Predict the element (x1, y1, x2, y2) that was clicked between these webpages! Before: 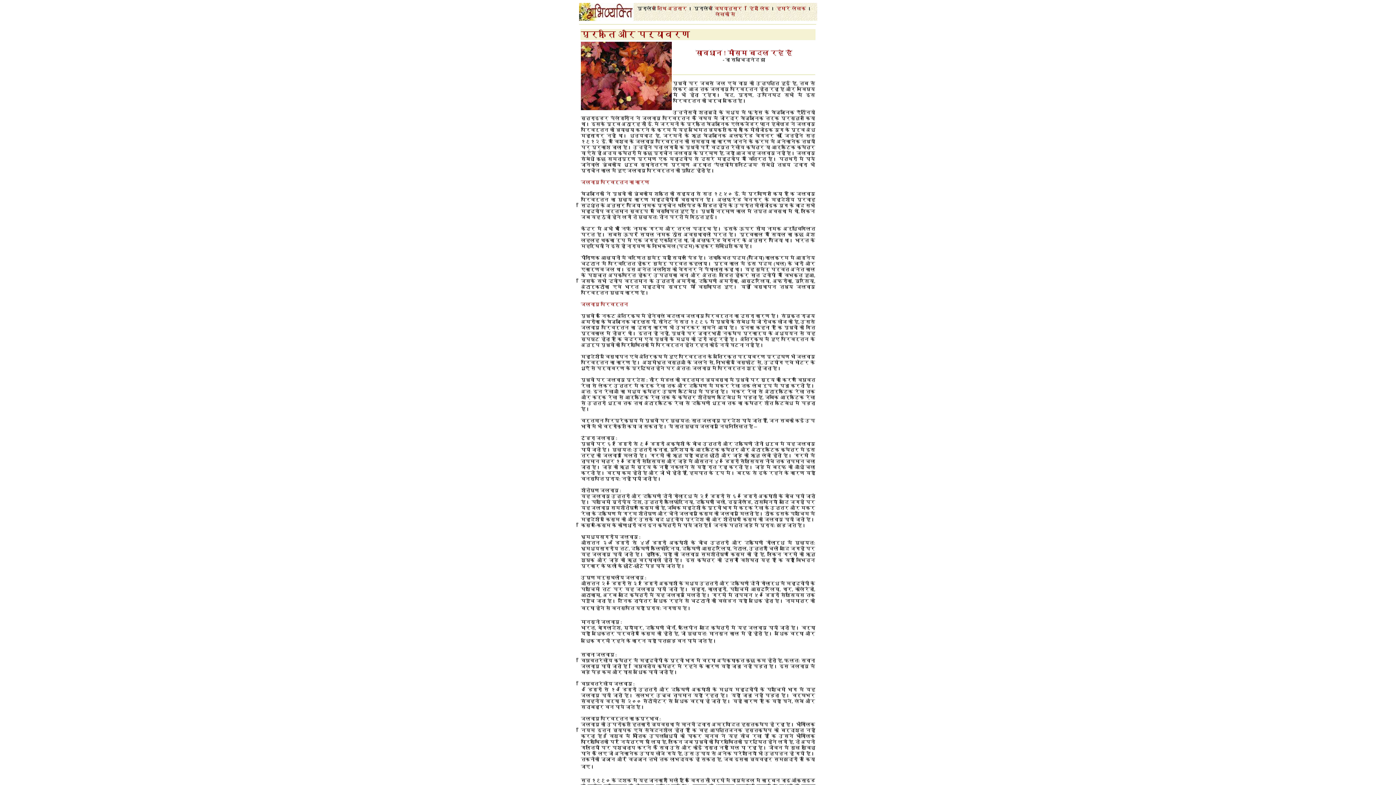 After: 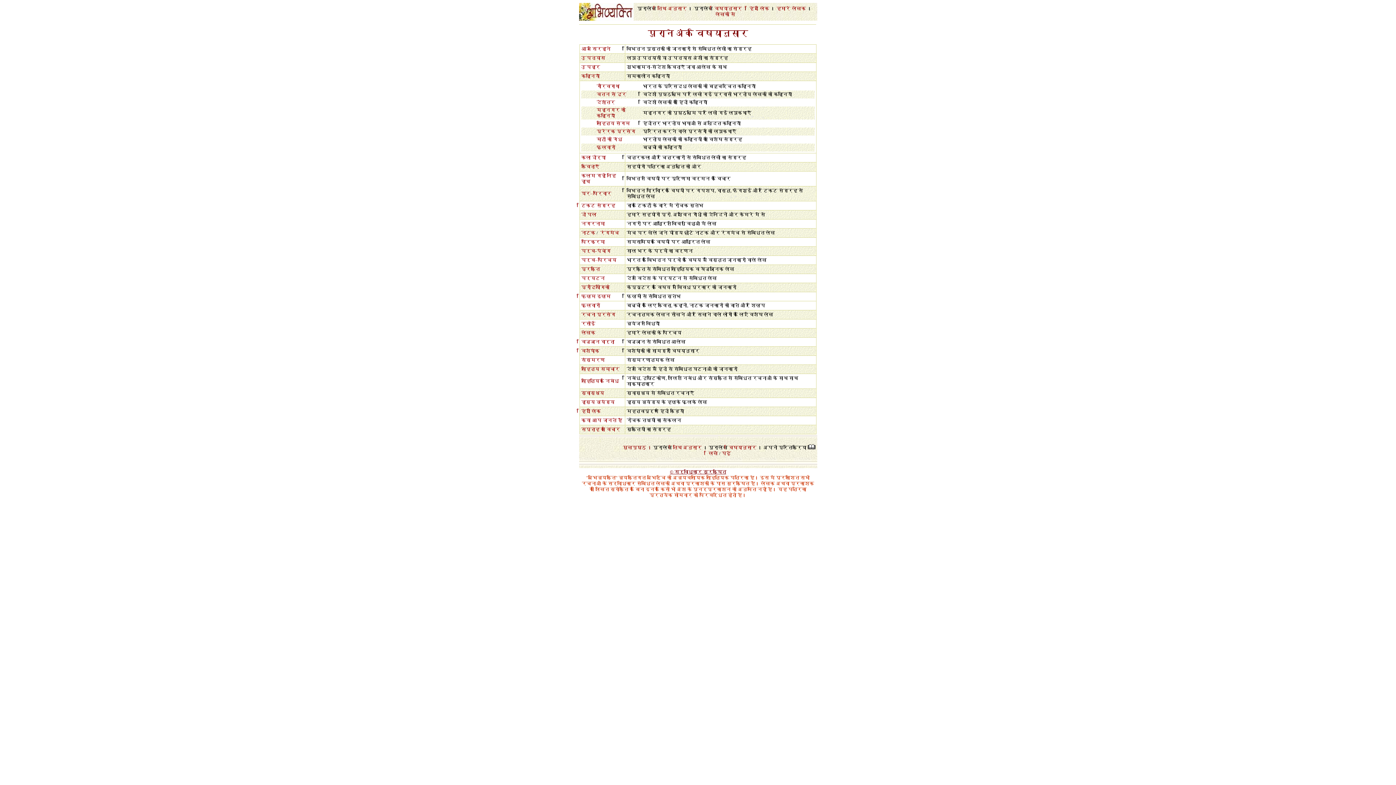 Action: label: विषयानुसार bbox: (714, 5, 742, 11)